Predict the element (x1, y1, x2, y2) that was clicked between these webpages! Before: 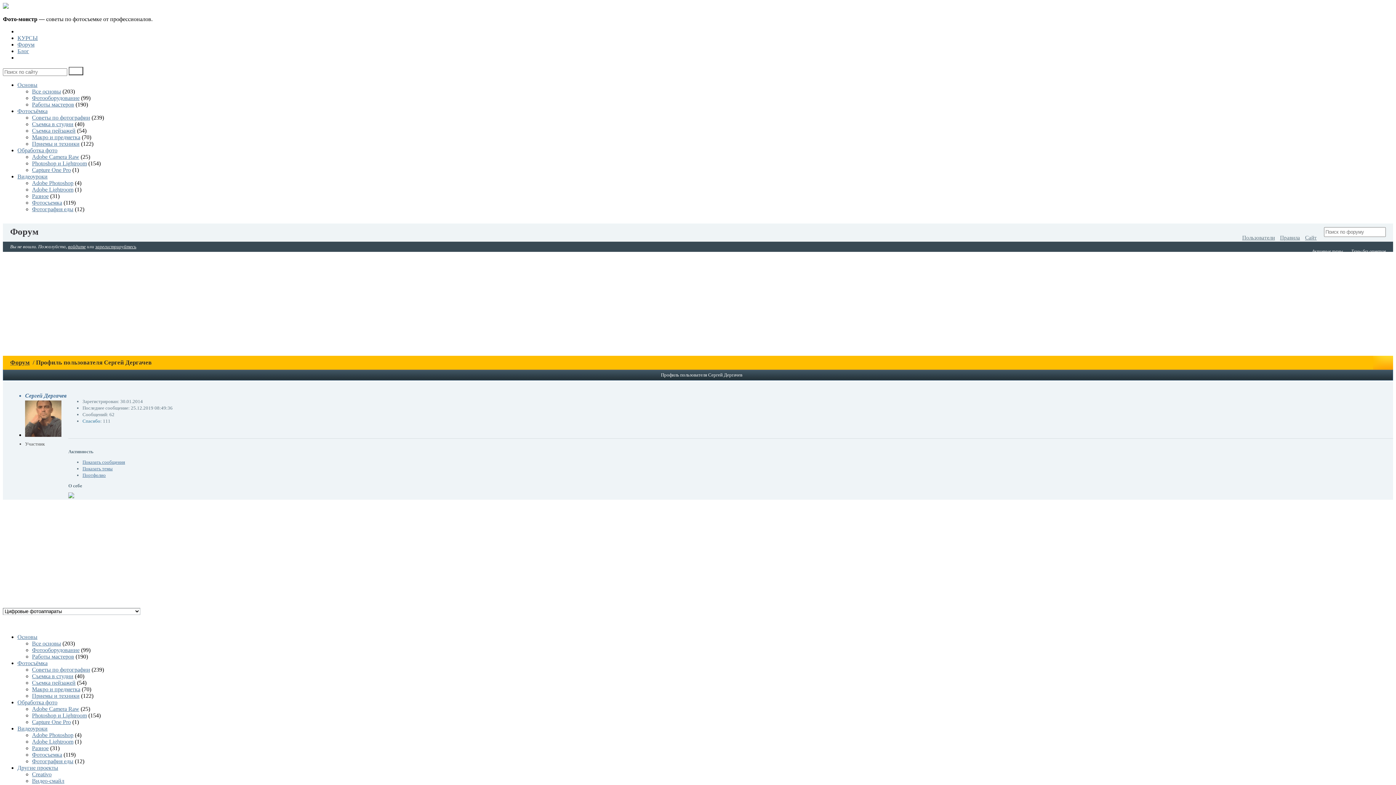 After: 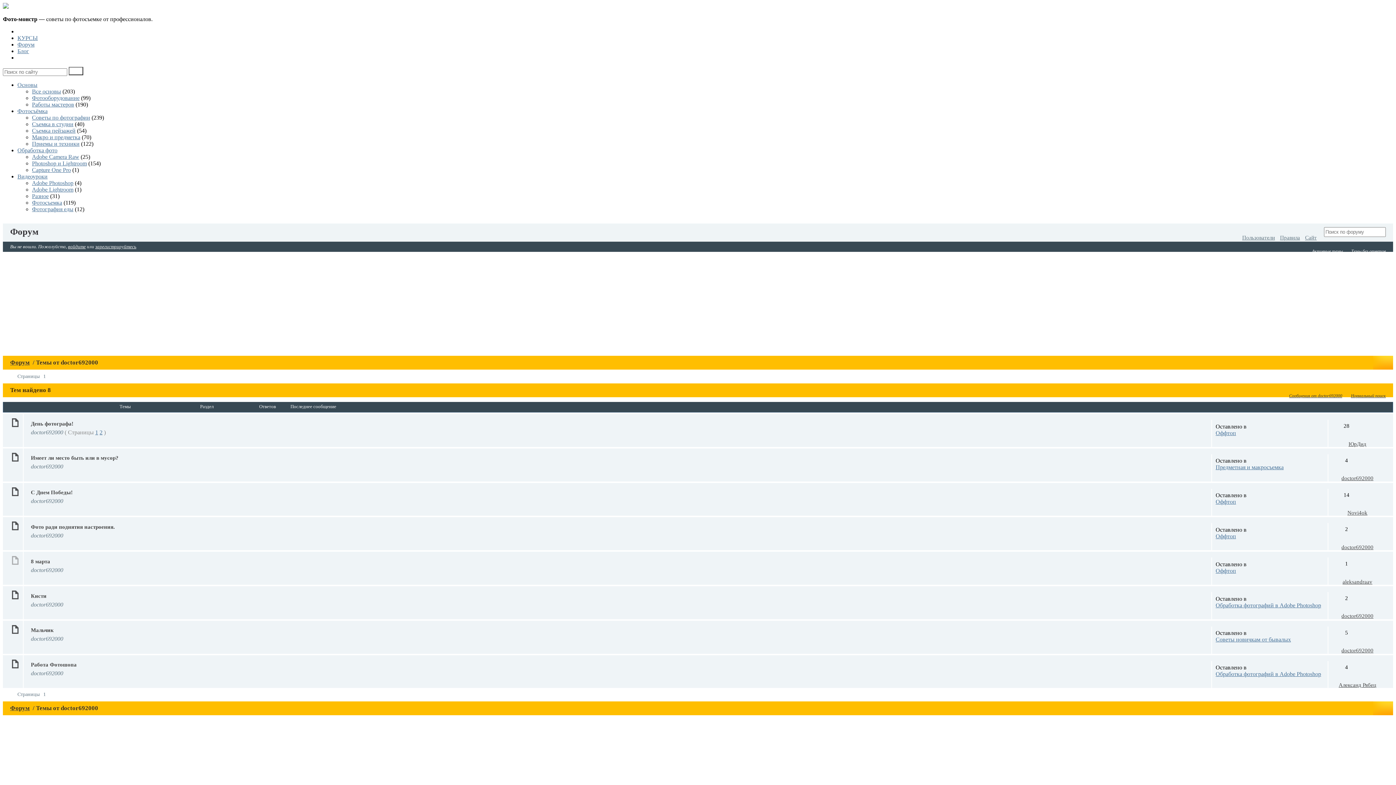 Action: label: Показать темы bbox: (82, 466, 112, 471)